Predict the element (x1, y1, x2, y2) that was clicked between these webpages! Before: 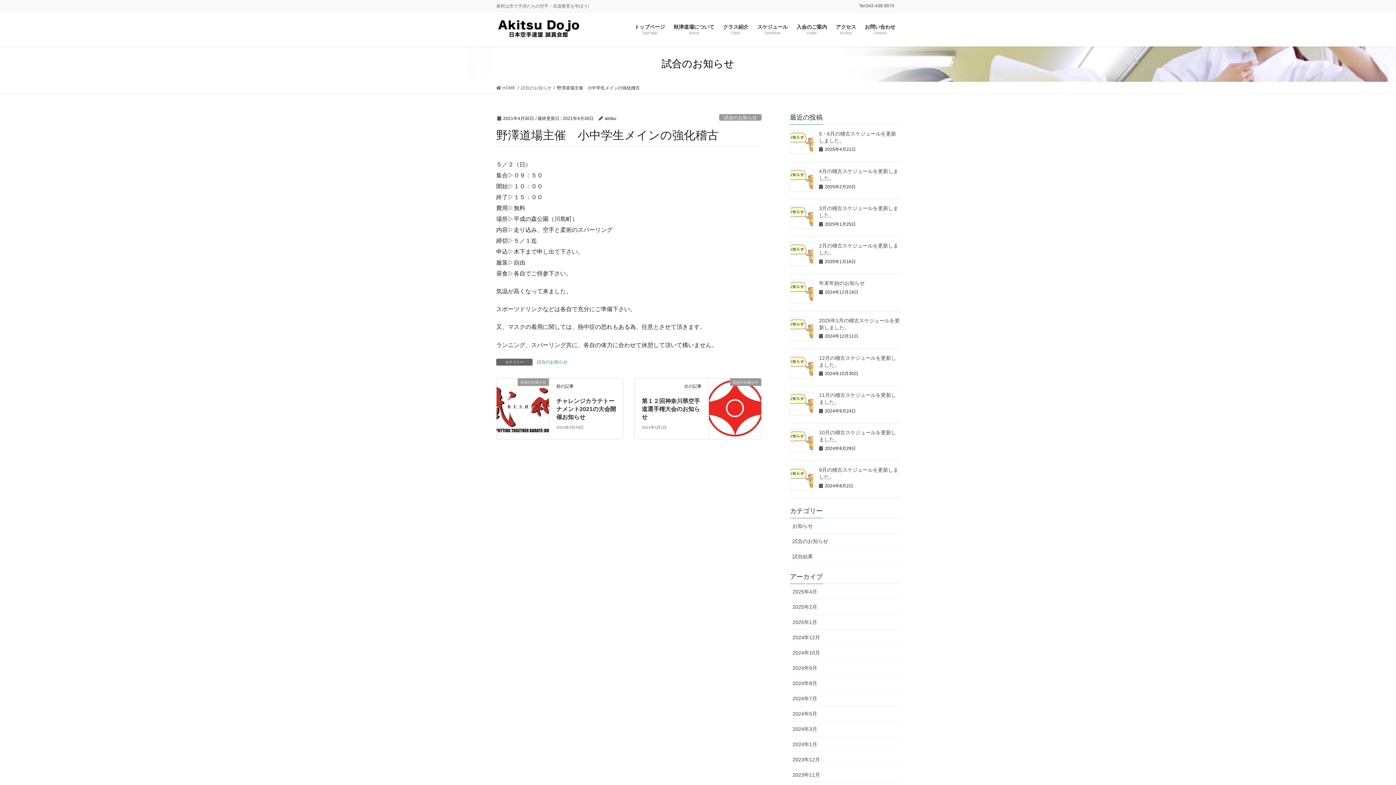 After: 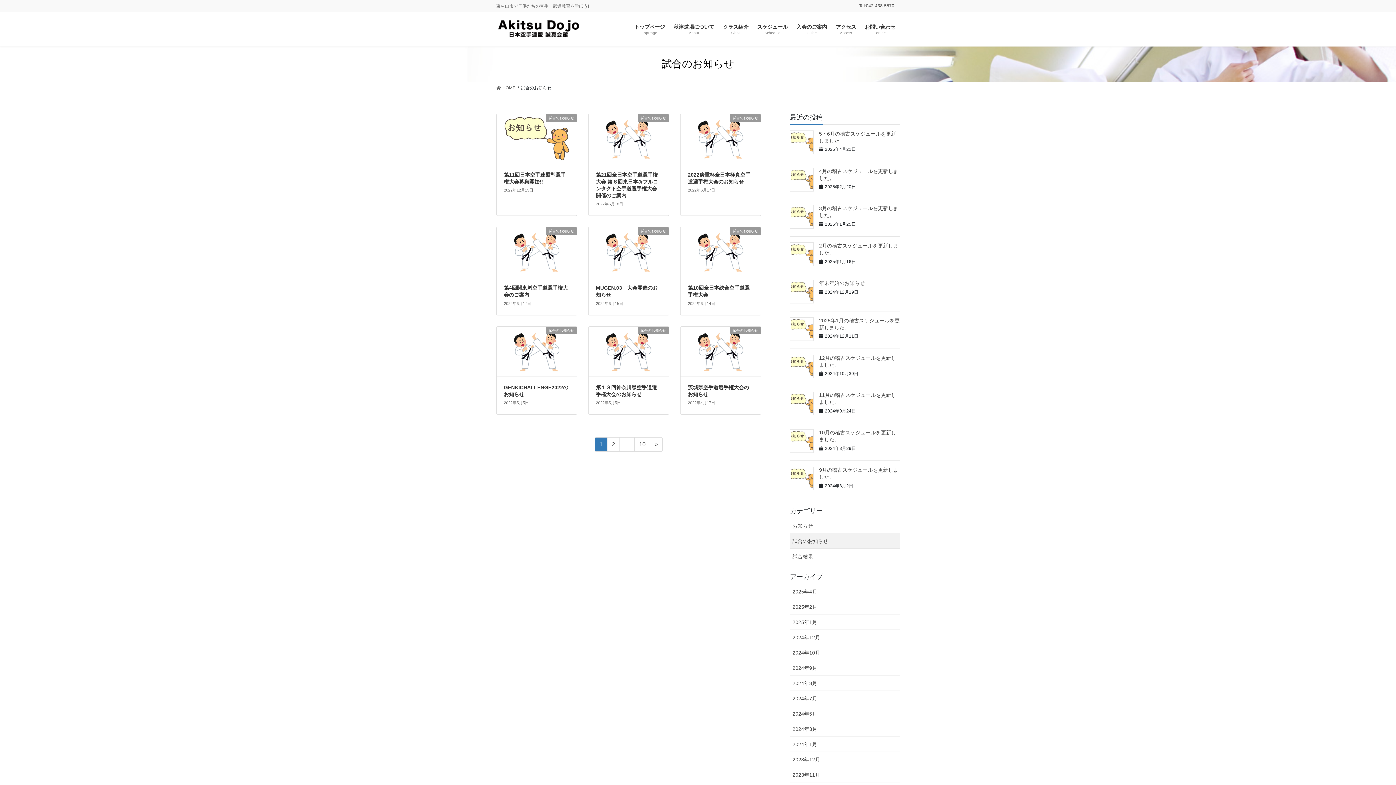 Action: label: 試合のお知らせ bbox: (521, 84, 551, 91)